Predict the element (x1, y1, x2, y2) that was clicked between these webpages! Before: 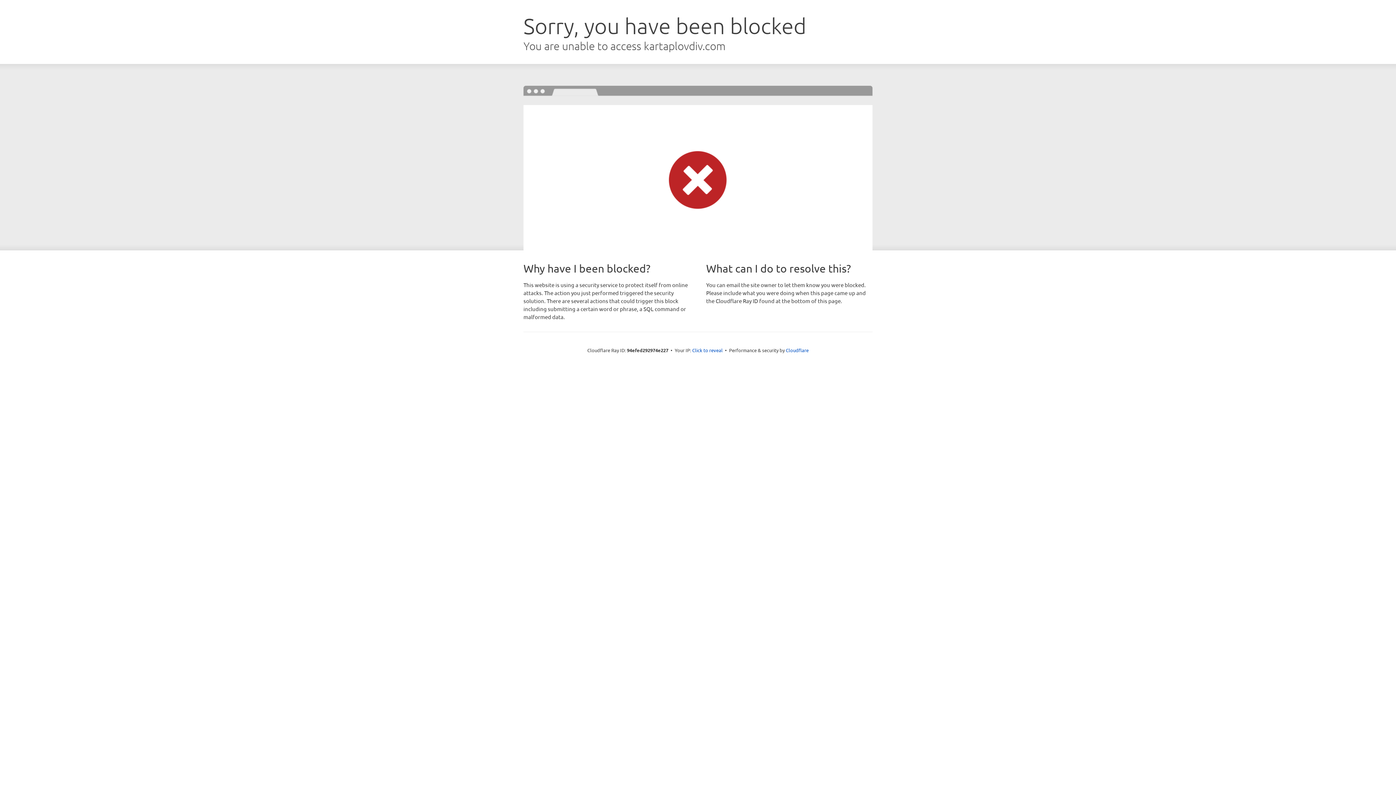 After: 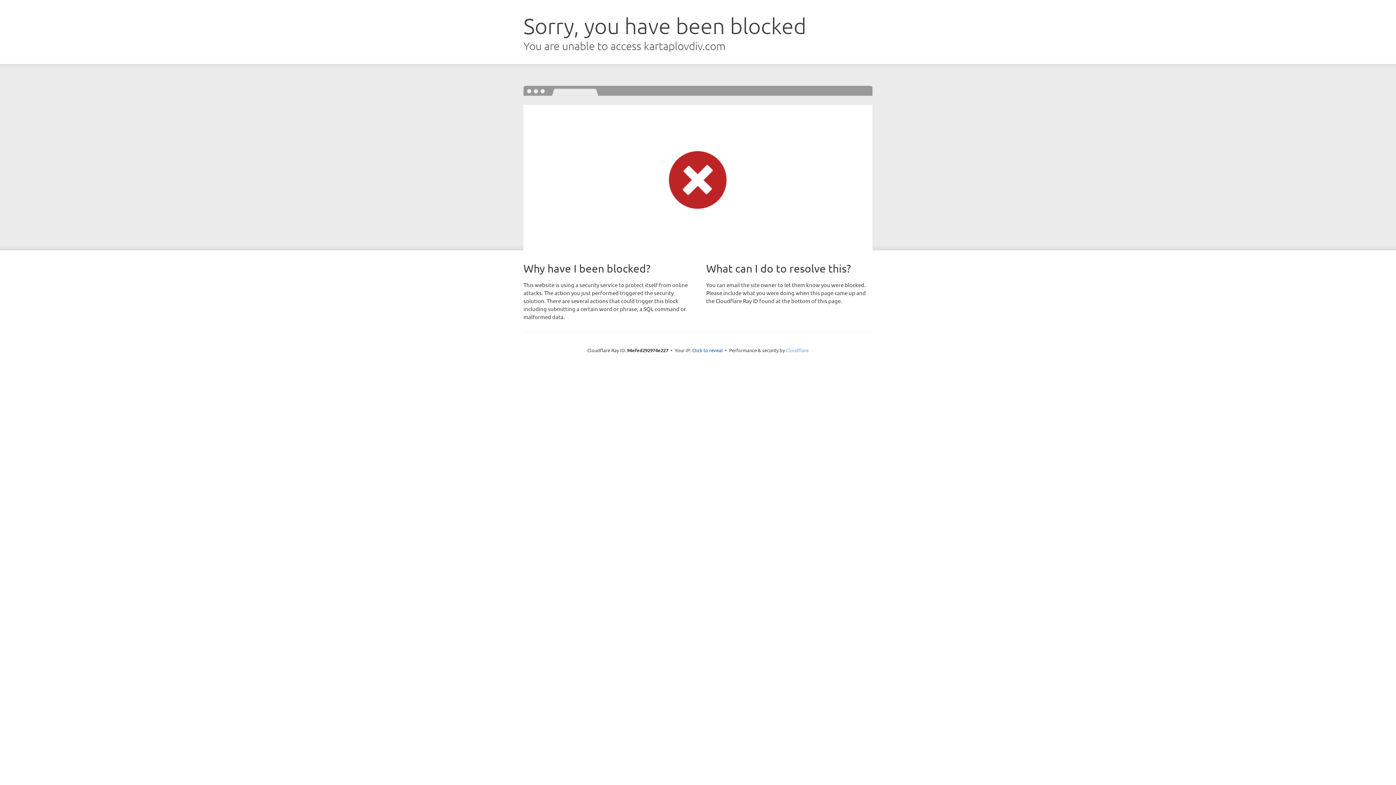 Action: label: Cloudflare bbox: (786, 347, 808, 353)